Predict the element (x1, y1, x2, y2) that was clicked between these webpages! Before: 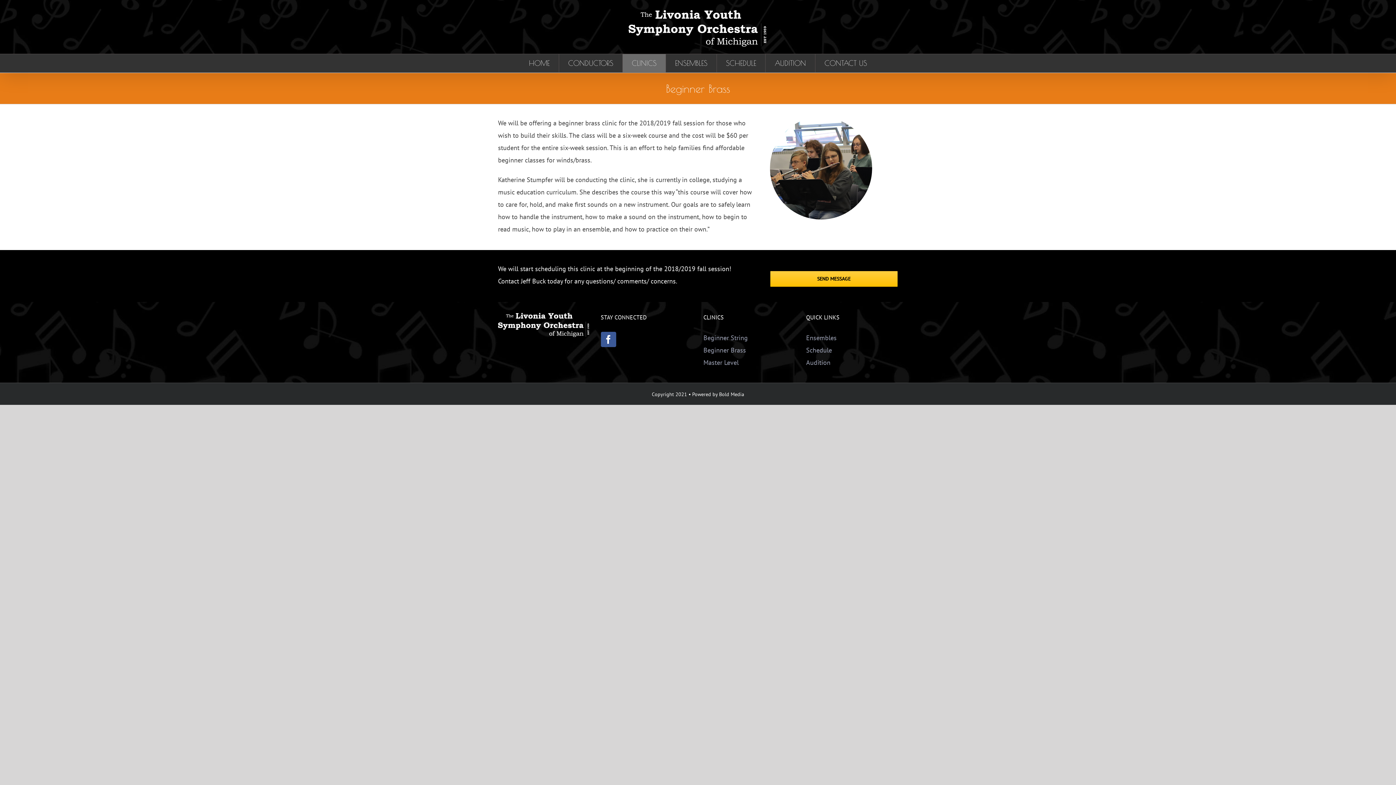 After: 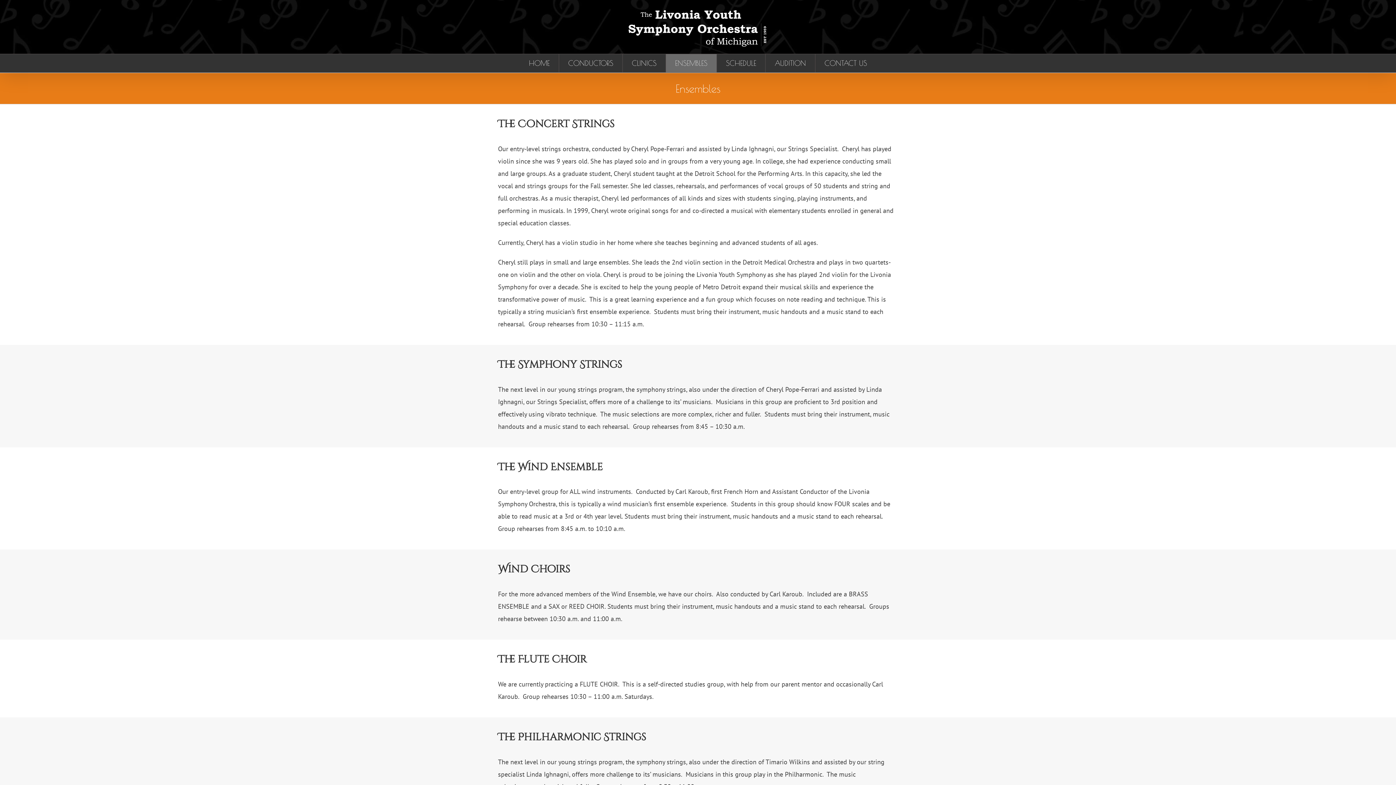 Action: bbox: (666, 54, 716, 72) label: ENSEMBLES